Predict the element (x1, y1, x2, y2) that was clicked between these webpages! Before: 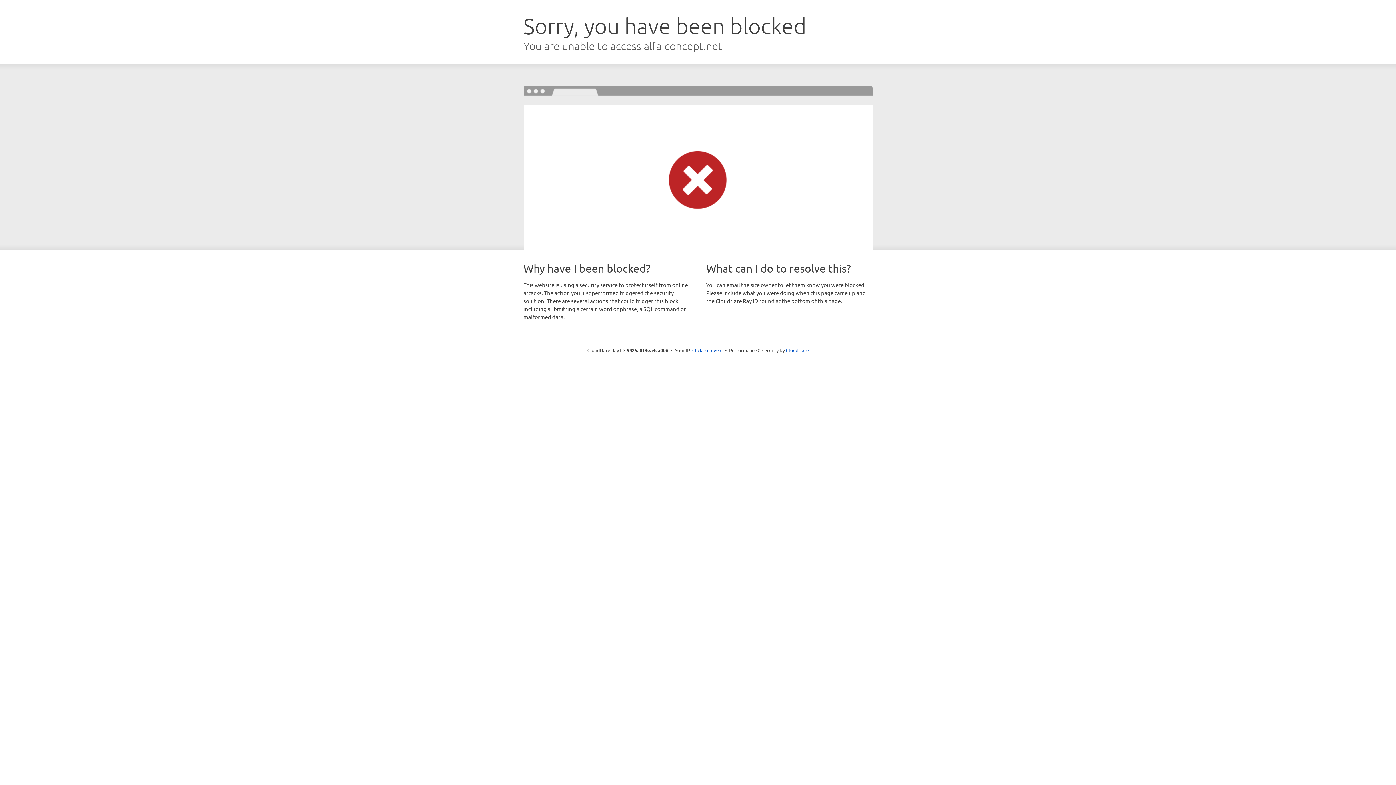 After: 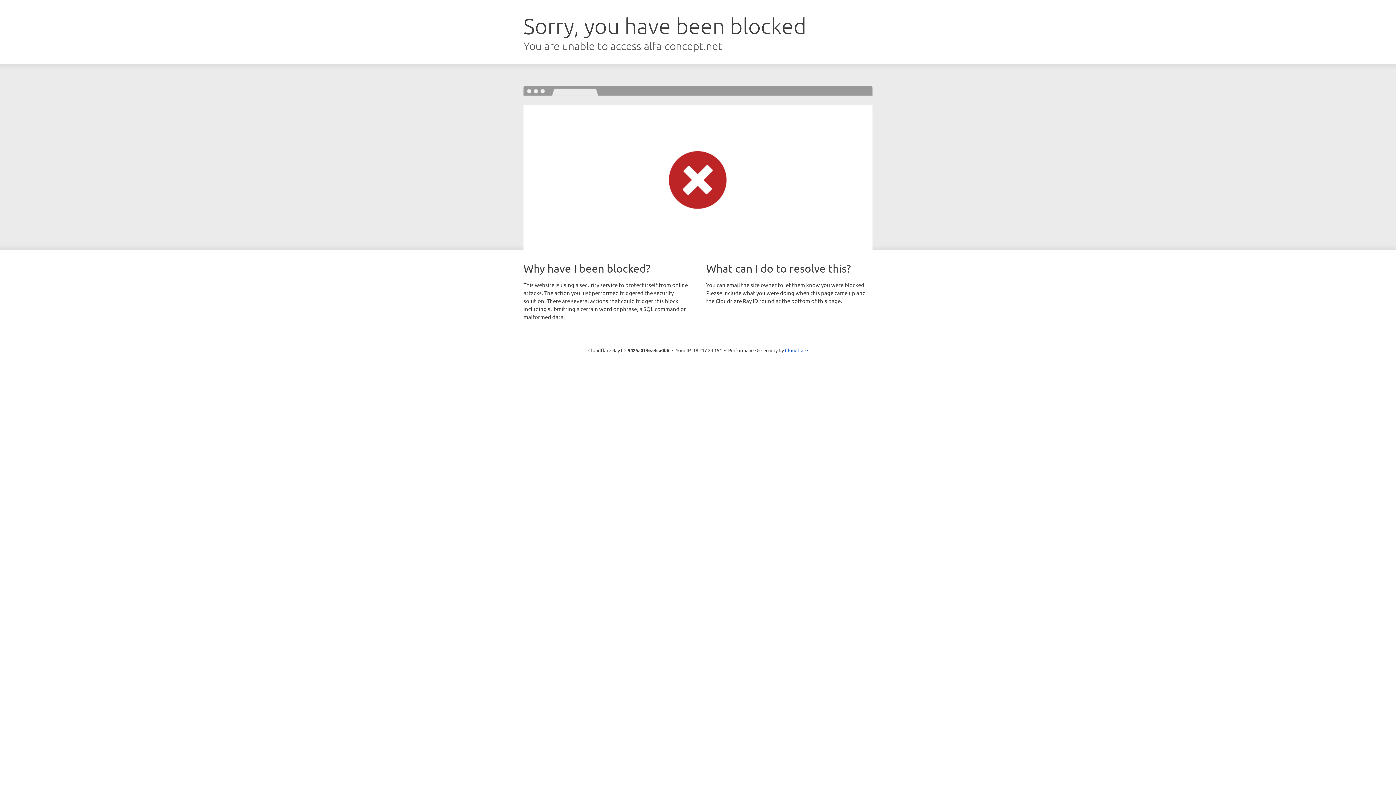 Action: bbox: (692, 346, 722, 353) label: Click to reveal